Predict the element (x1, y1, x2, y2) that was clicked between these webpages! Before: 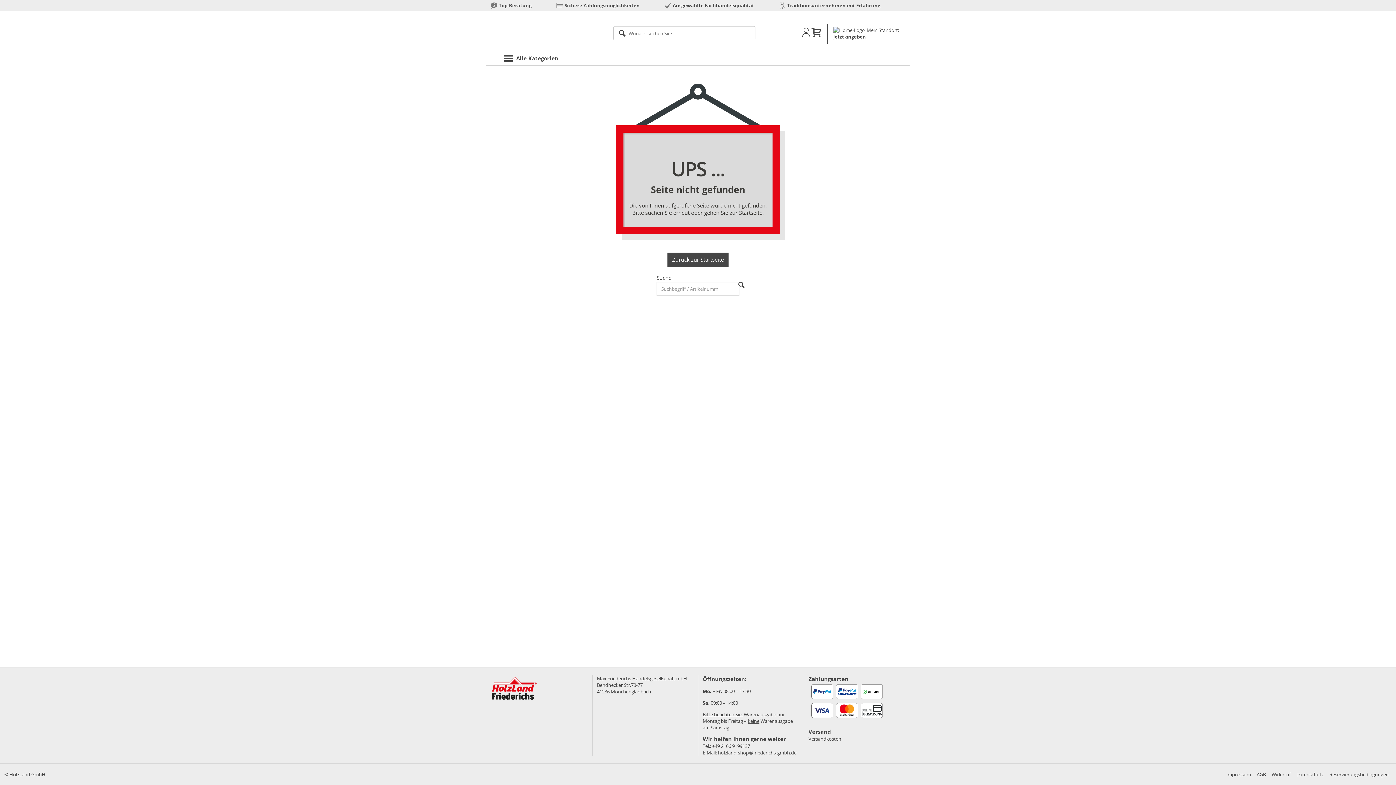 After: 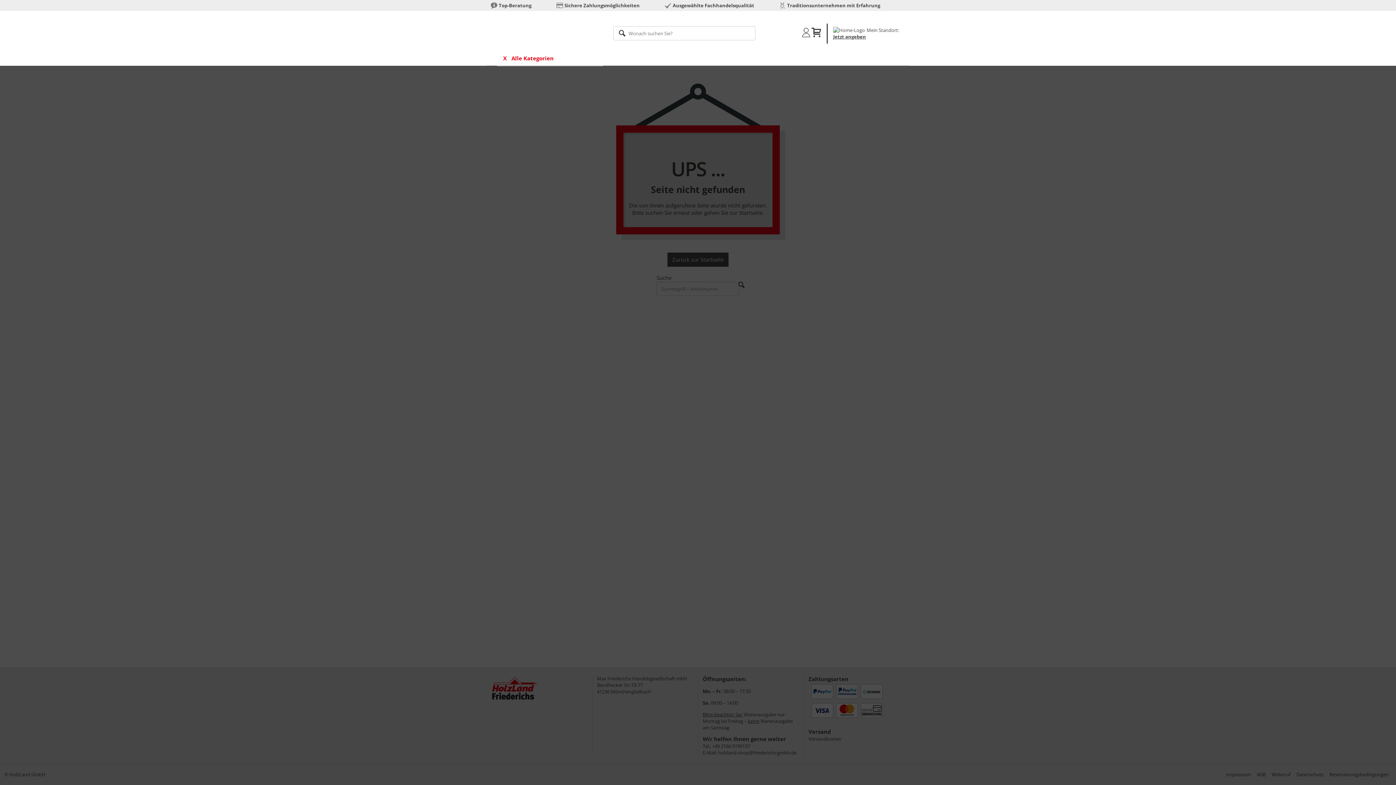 Action: label: Alle Kategorien bbox: (501, 53, 560, 65)